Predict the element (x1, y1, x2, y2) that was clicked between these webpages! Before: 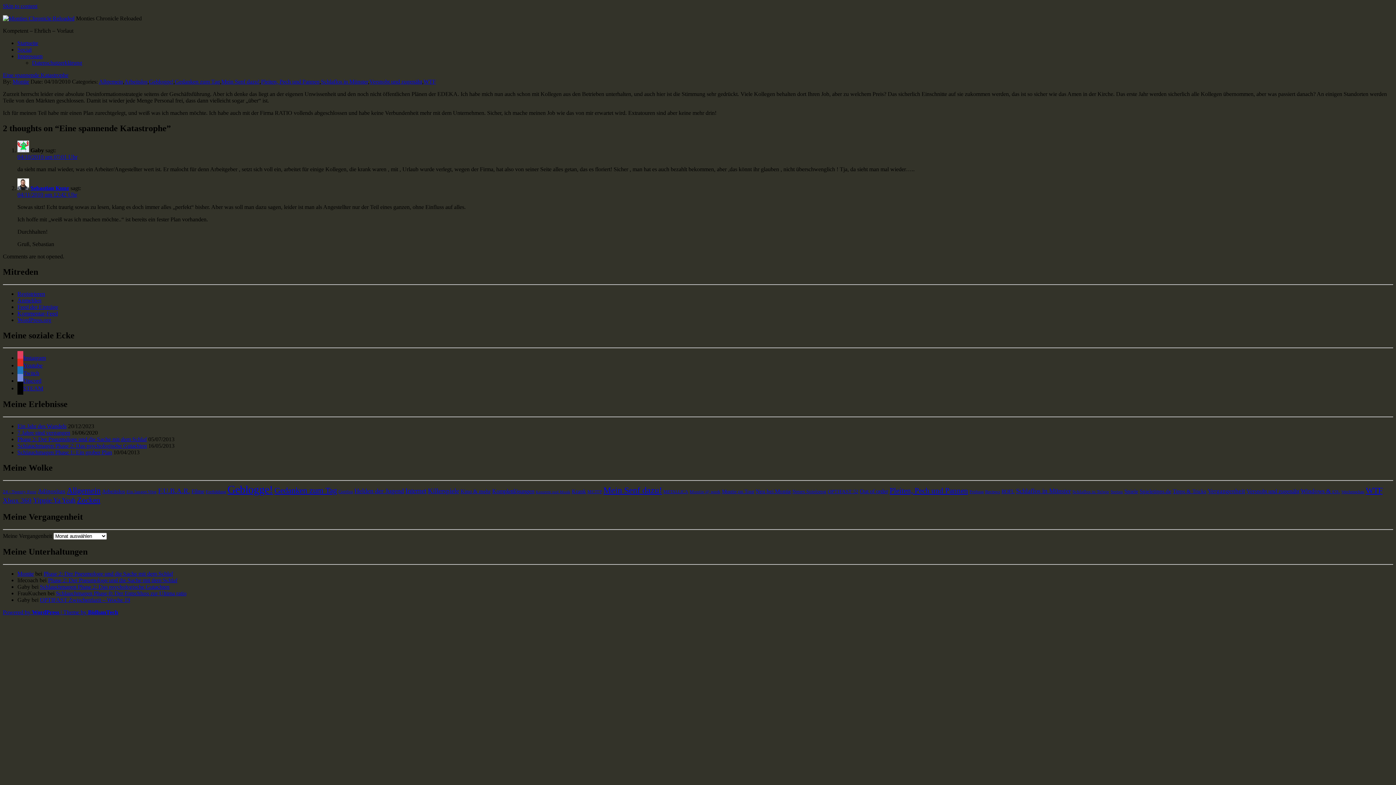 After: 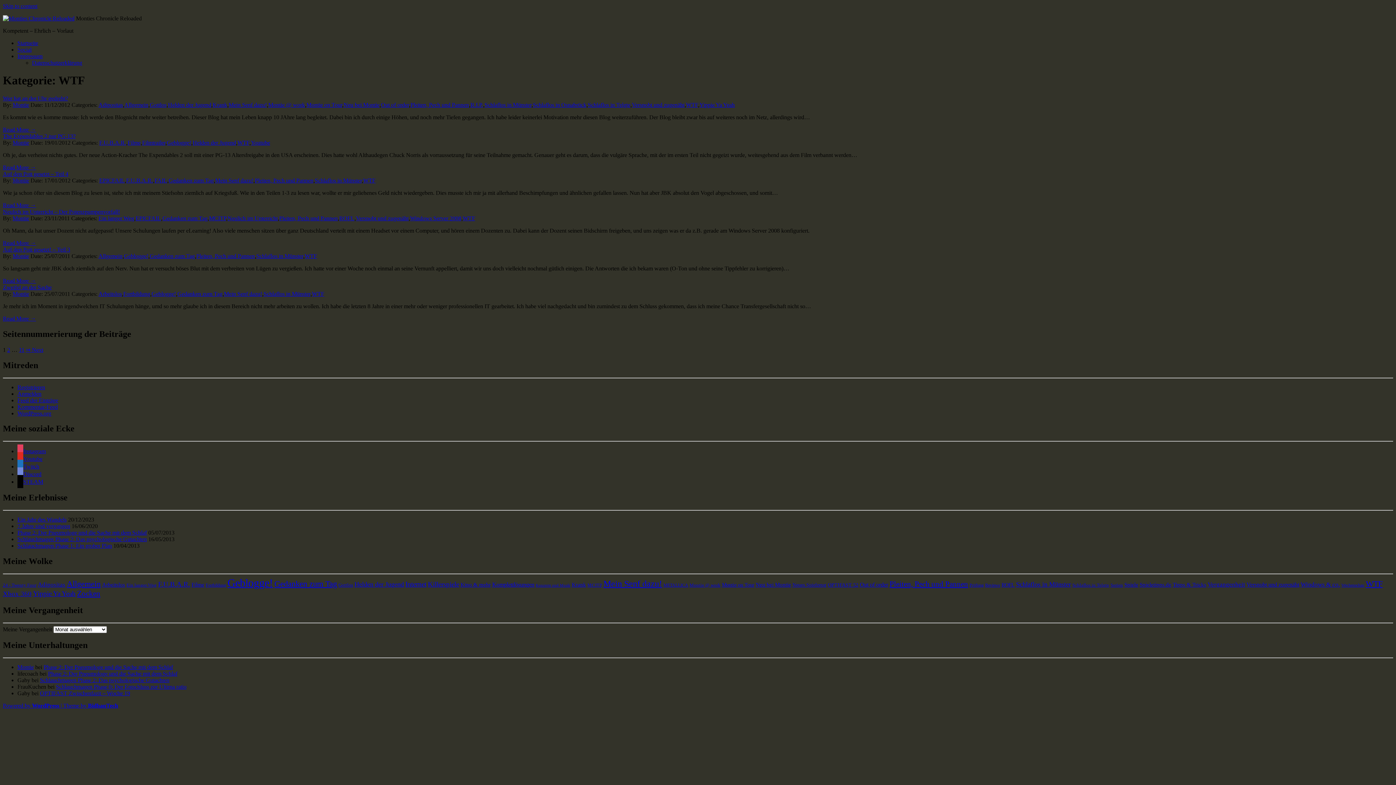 Action: bbox: (423, 78, 436, 84) label: WTF